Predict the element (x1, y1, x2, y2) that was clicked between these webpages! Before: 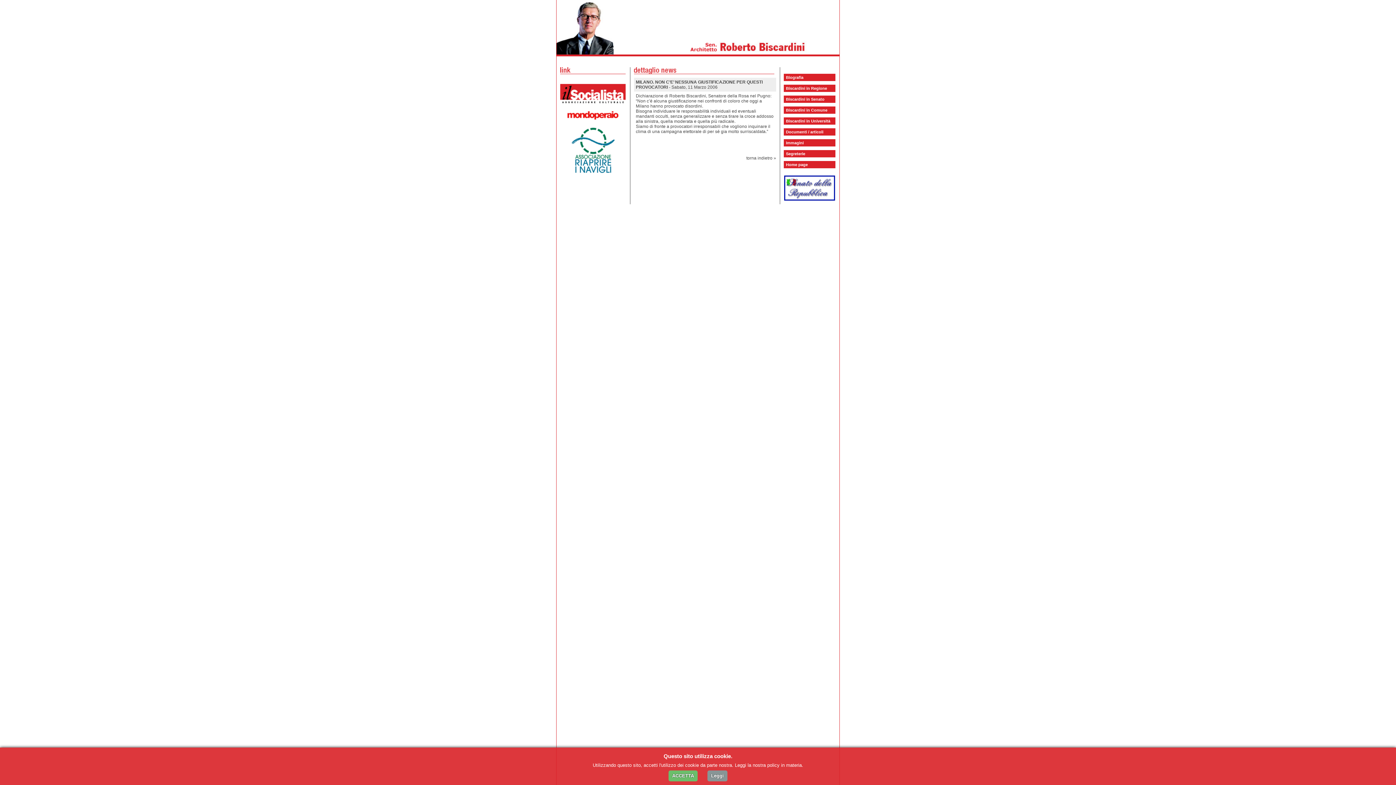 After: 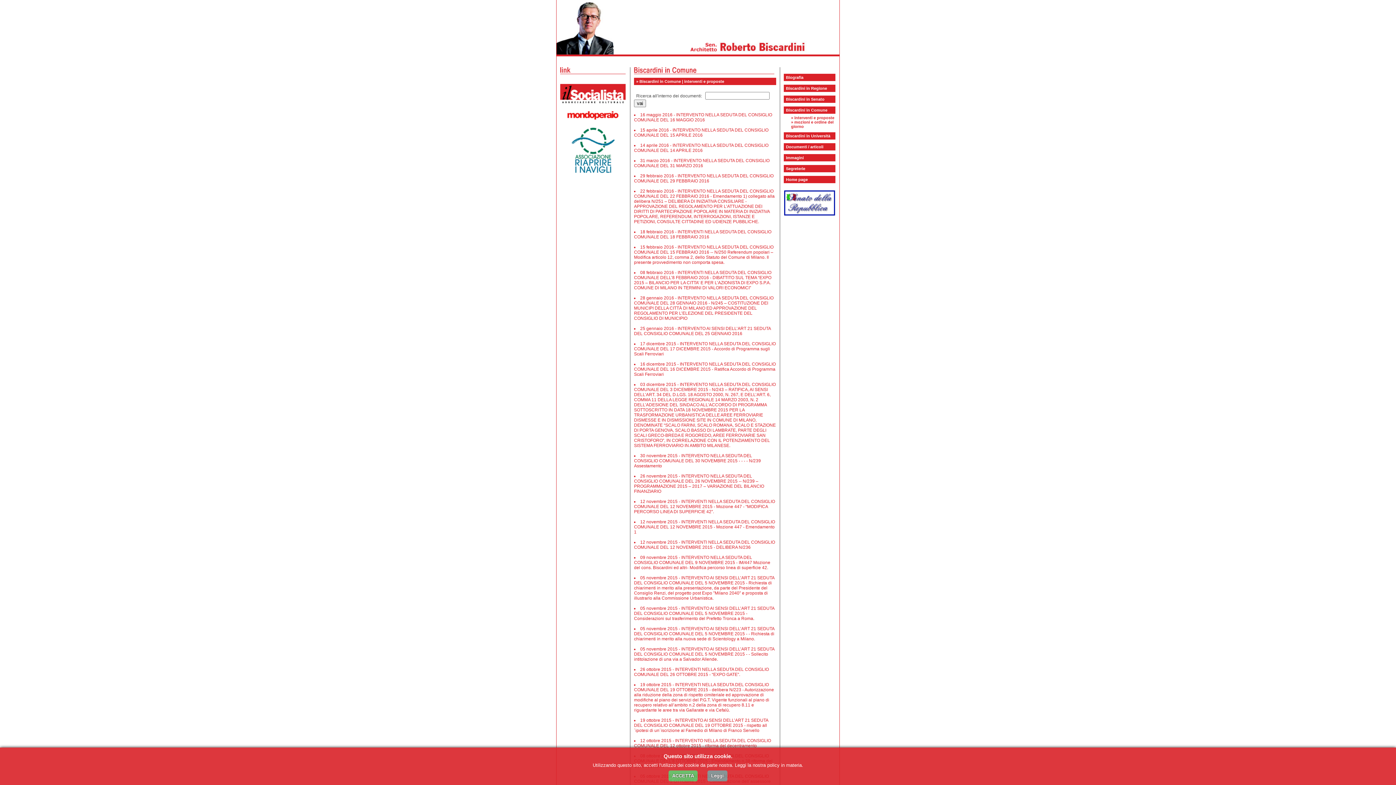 Action: bbox: (786, 108, 827, 112) label: Biscardini in Comune